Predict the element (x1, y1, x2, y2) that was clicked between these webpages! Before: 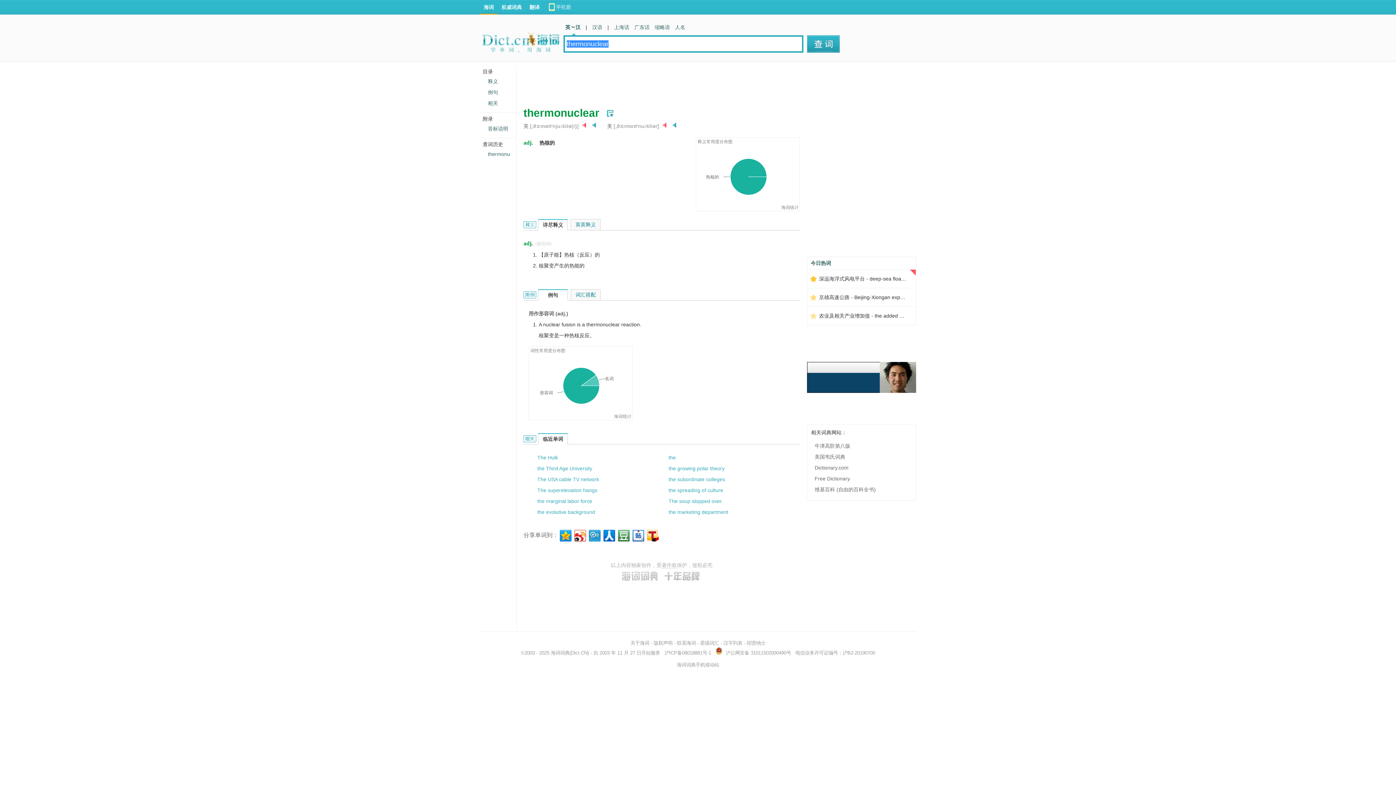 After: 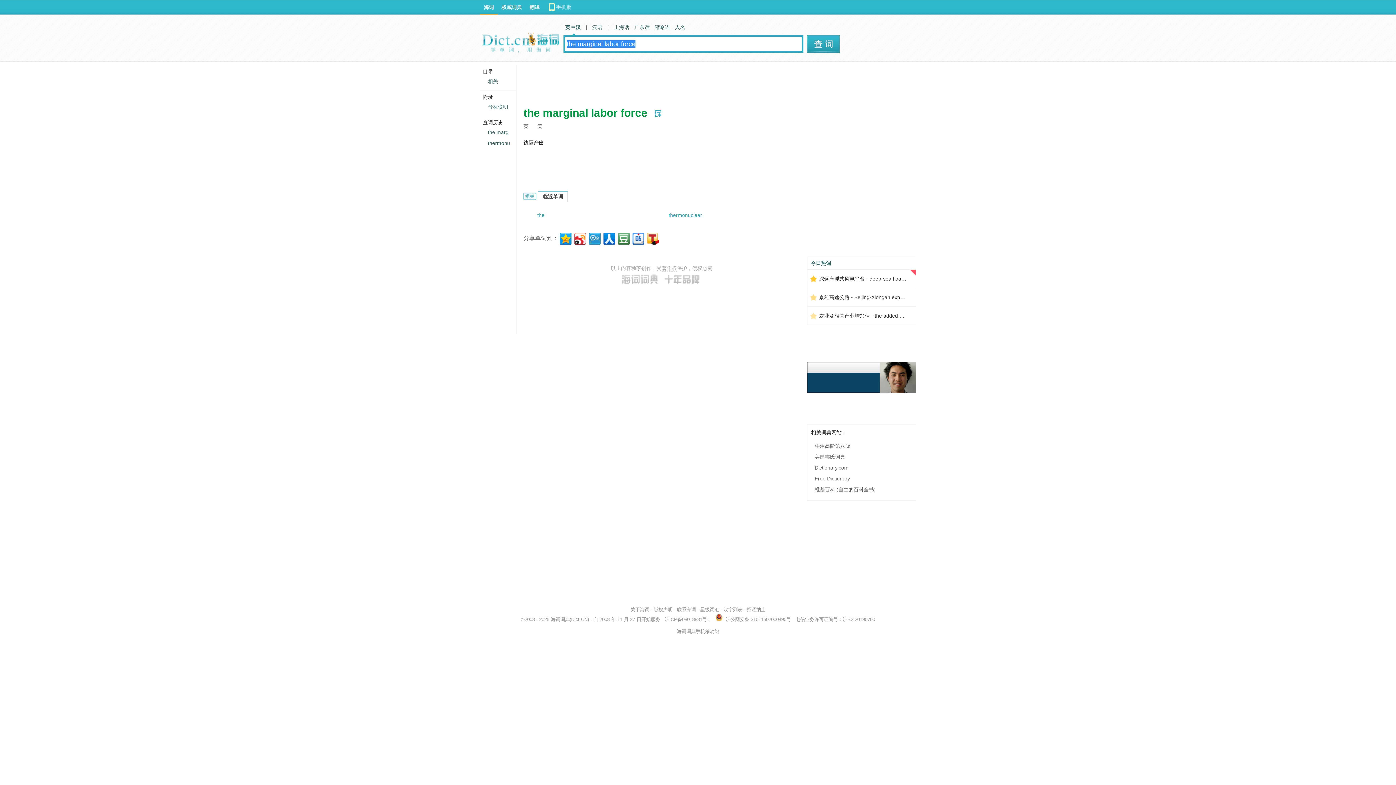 Action: bbox: (523, 496, 653, 506) label: the marginal labor force